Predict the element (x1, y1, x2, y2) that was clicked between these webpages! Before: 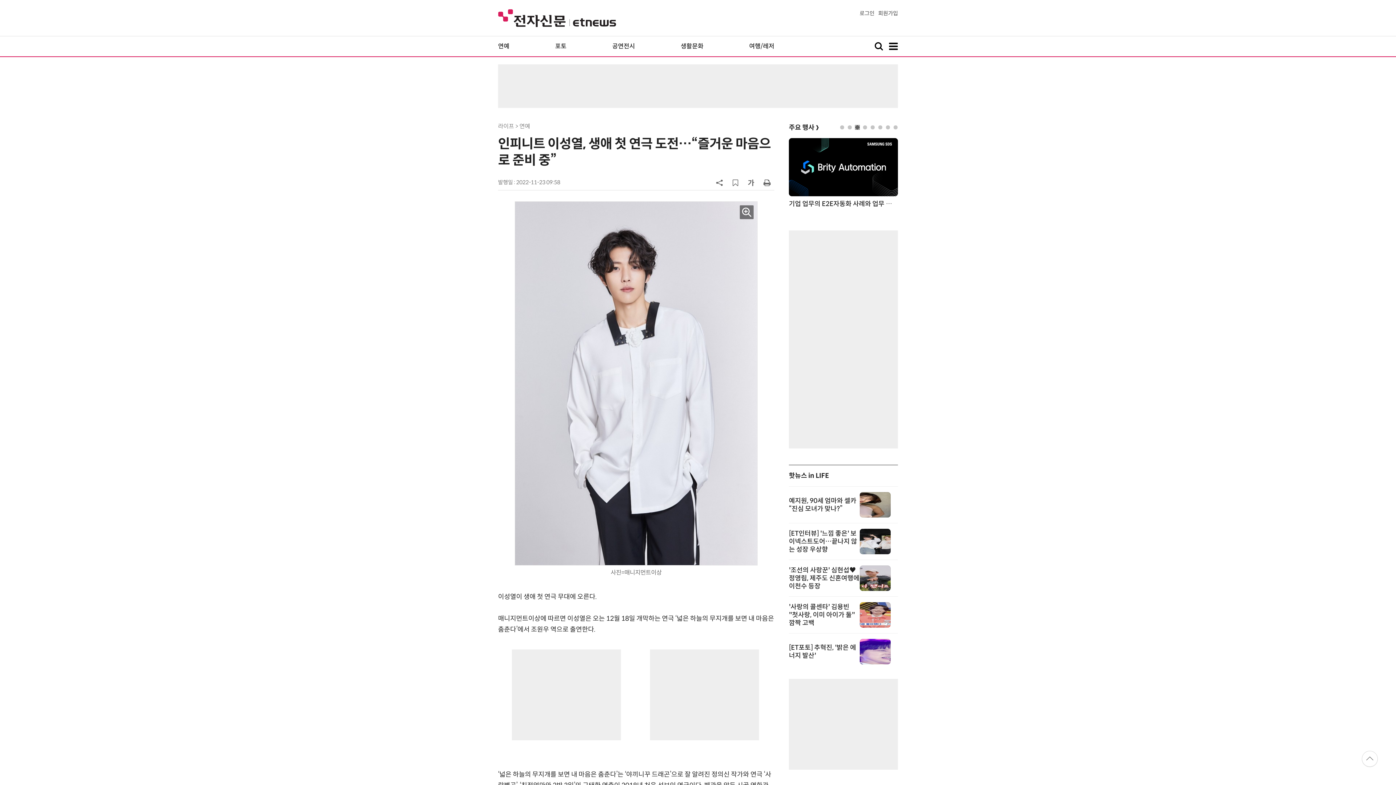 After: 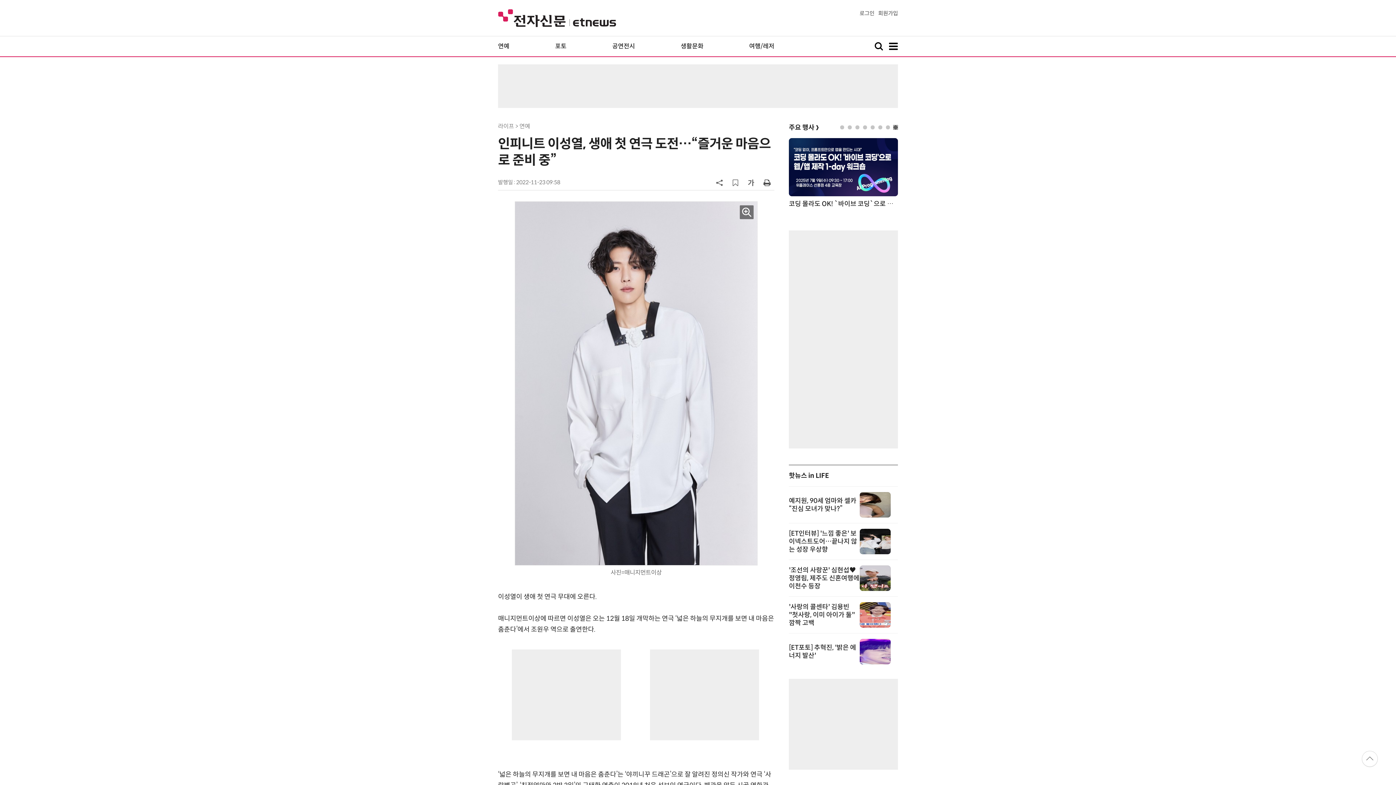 Action: bbox: (763, 178, 770, 186)